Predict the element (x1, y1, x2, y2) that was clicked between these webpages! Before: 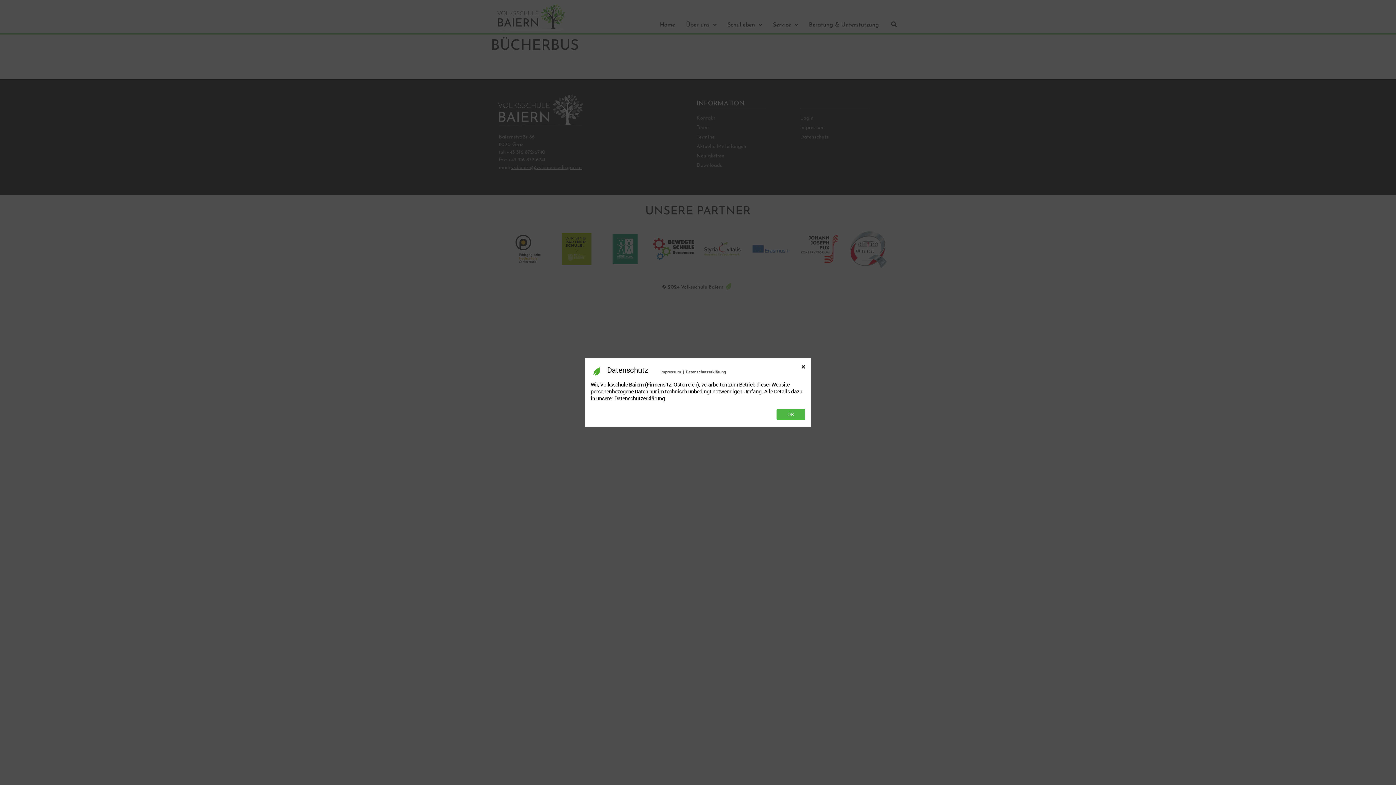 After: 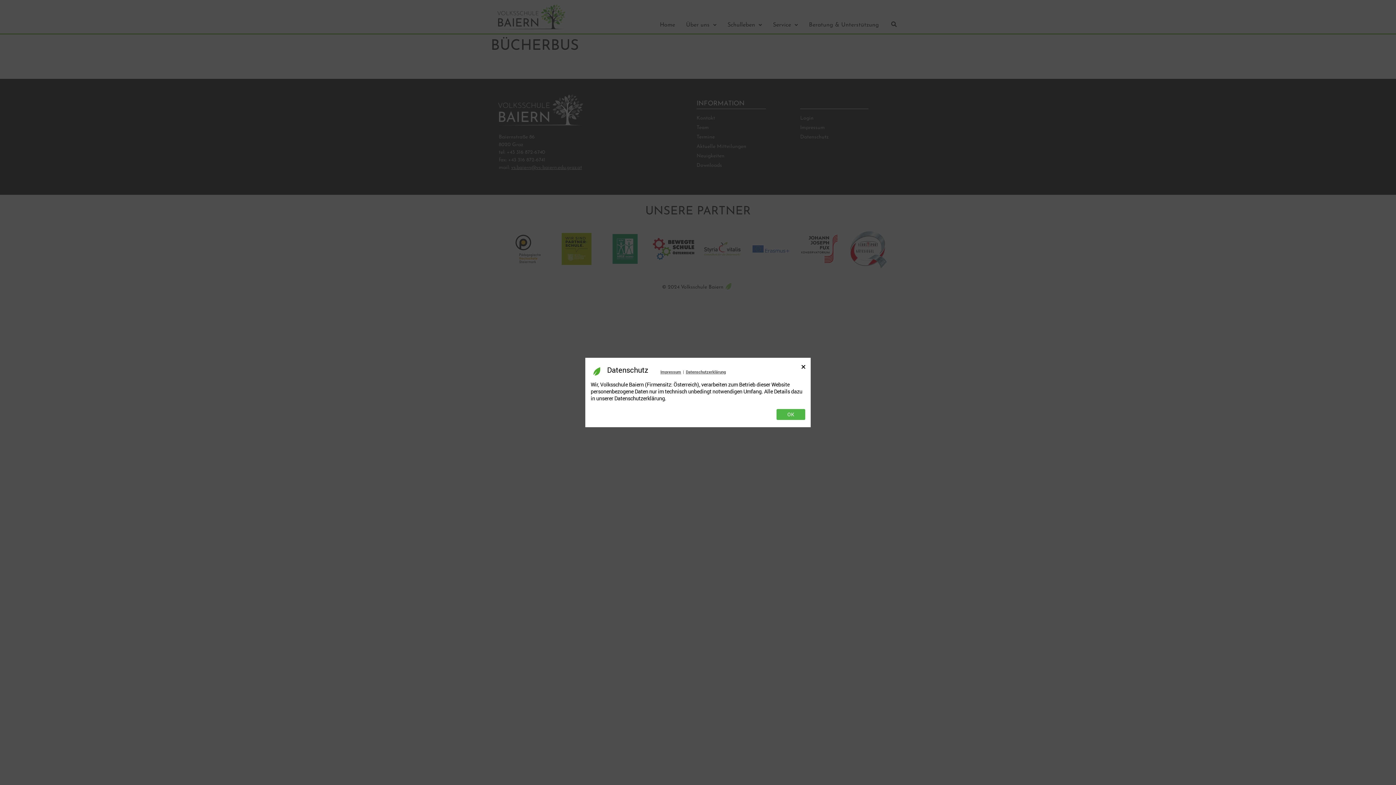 Action: bbox: (660, 369, 681, 374) label: Impressum